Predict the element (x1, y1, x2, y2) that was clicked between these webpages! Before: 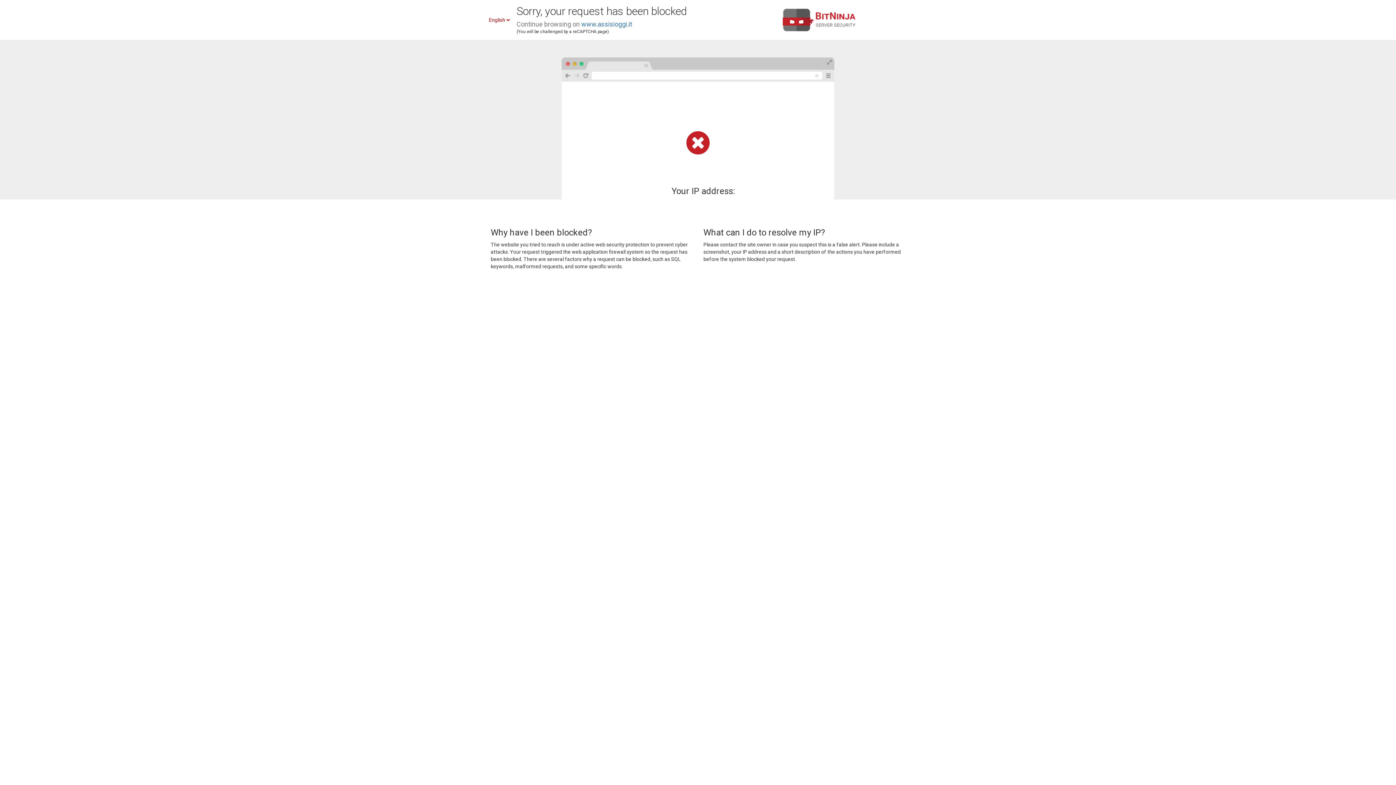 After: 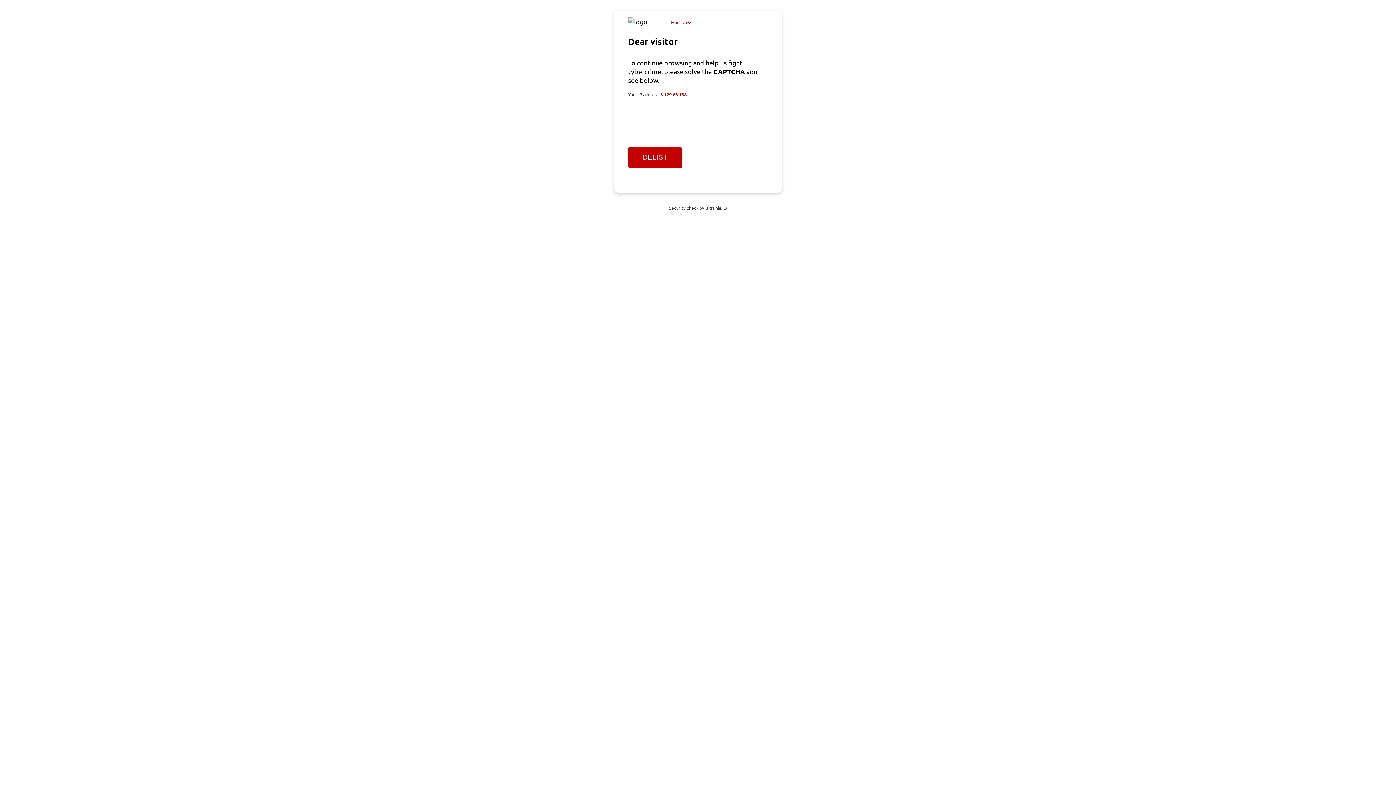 Action: label: www.assisioggi.it bbox: (581, 20, 632, 28)